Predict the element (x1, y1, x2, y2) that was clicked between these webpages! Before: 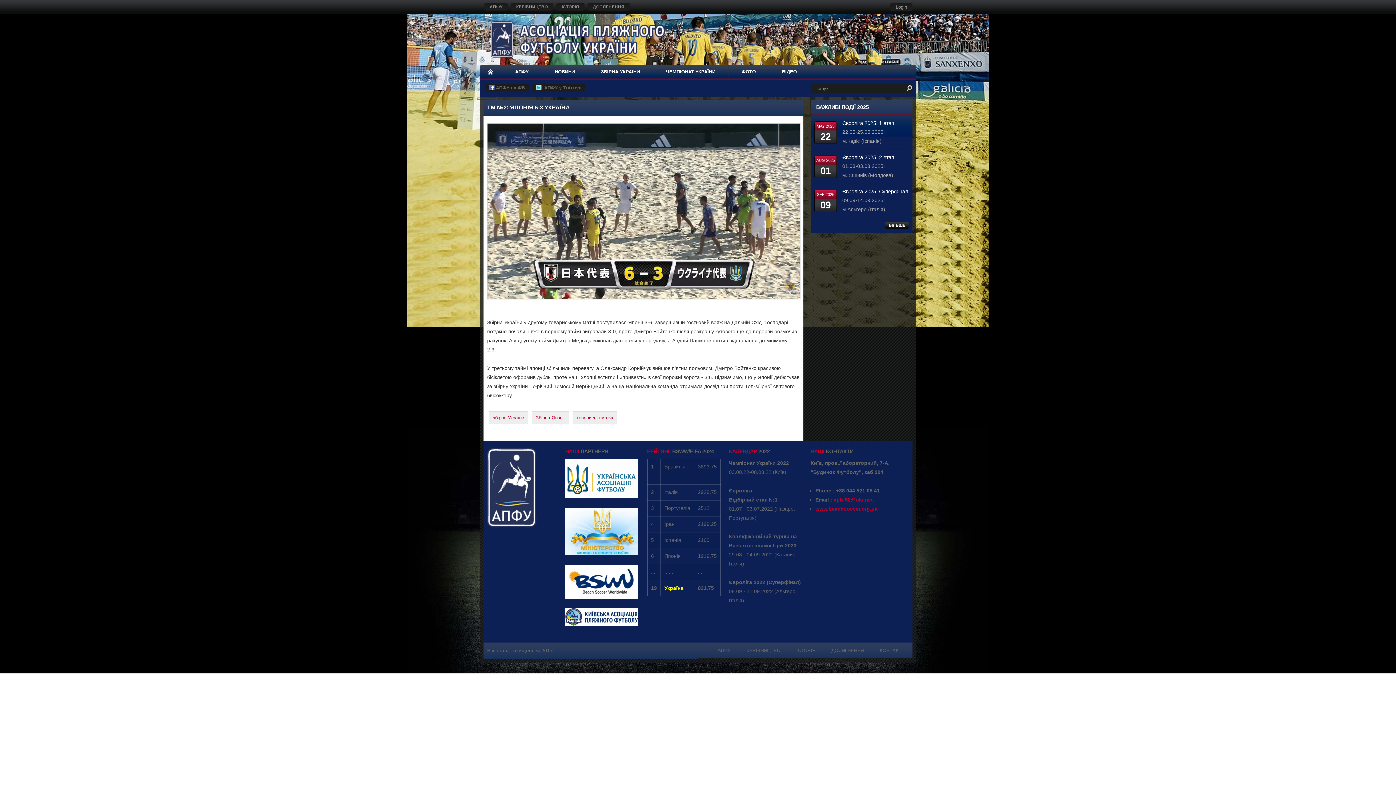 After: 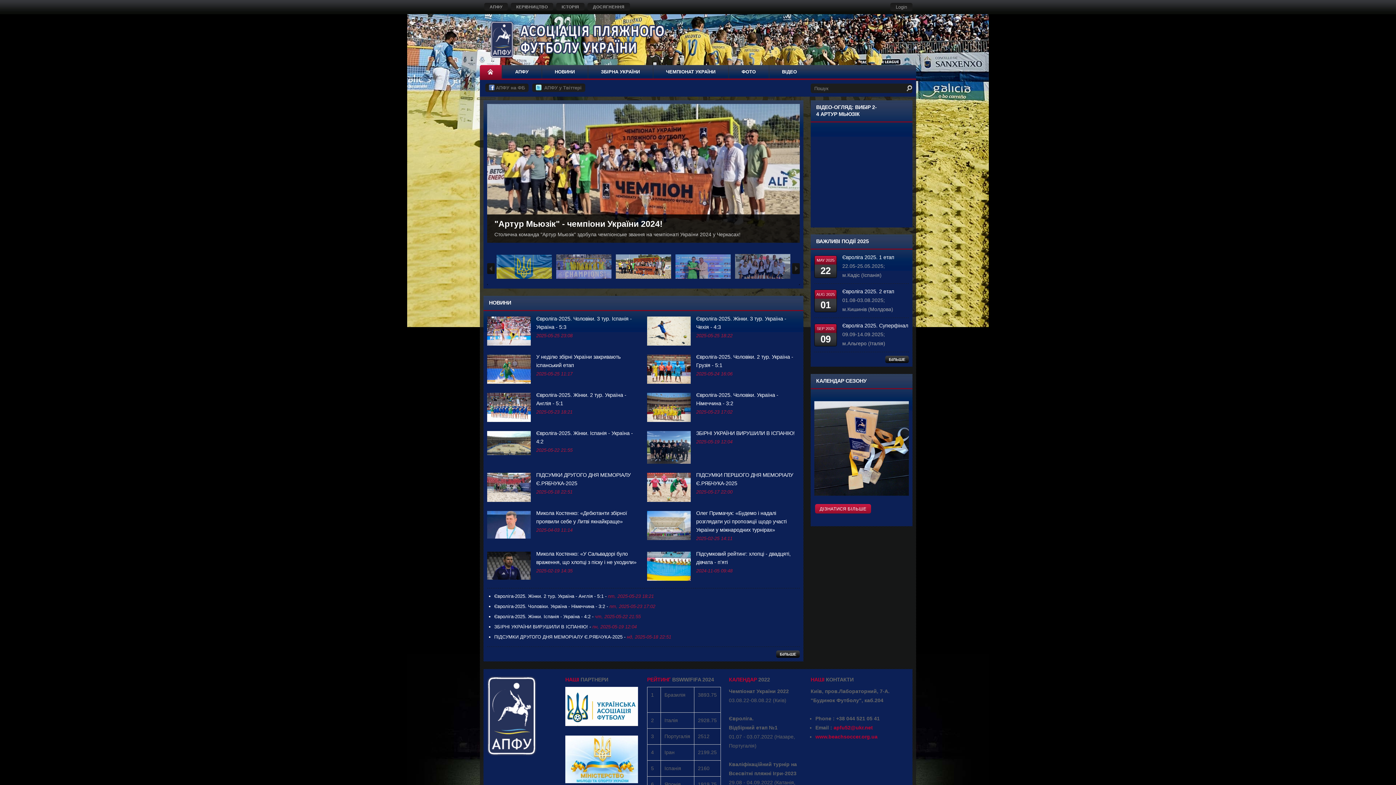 Action: label: www.beachsoccer.org.ua bbox: (815, 506, 877, 512)